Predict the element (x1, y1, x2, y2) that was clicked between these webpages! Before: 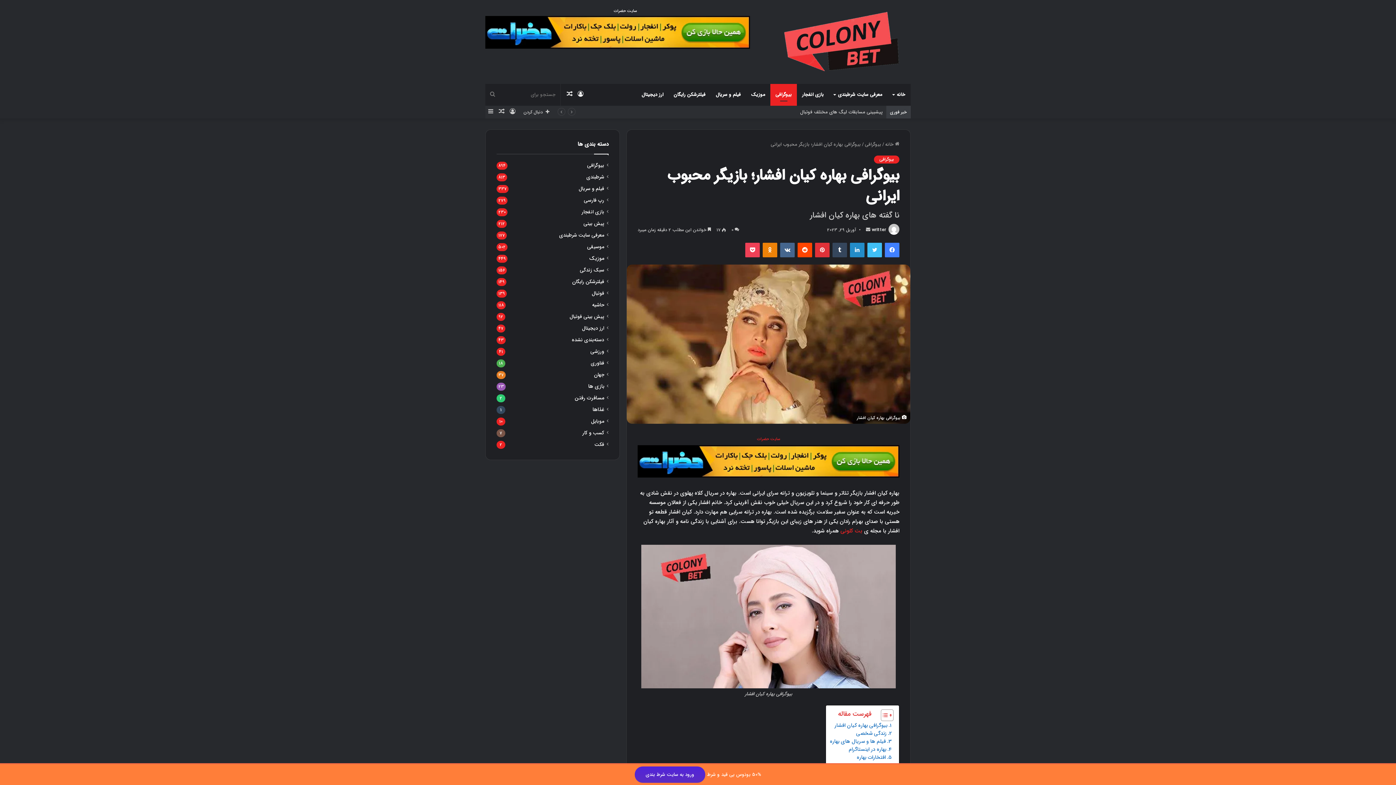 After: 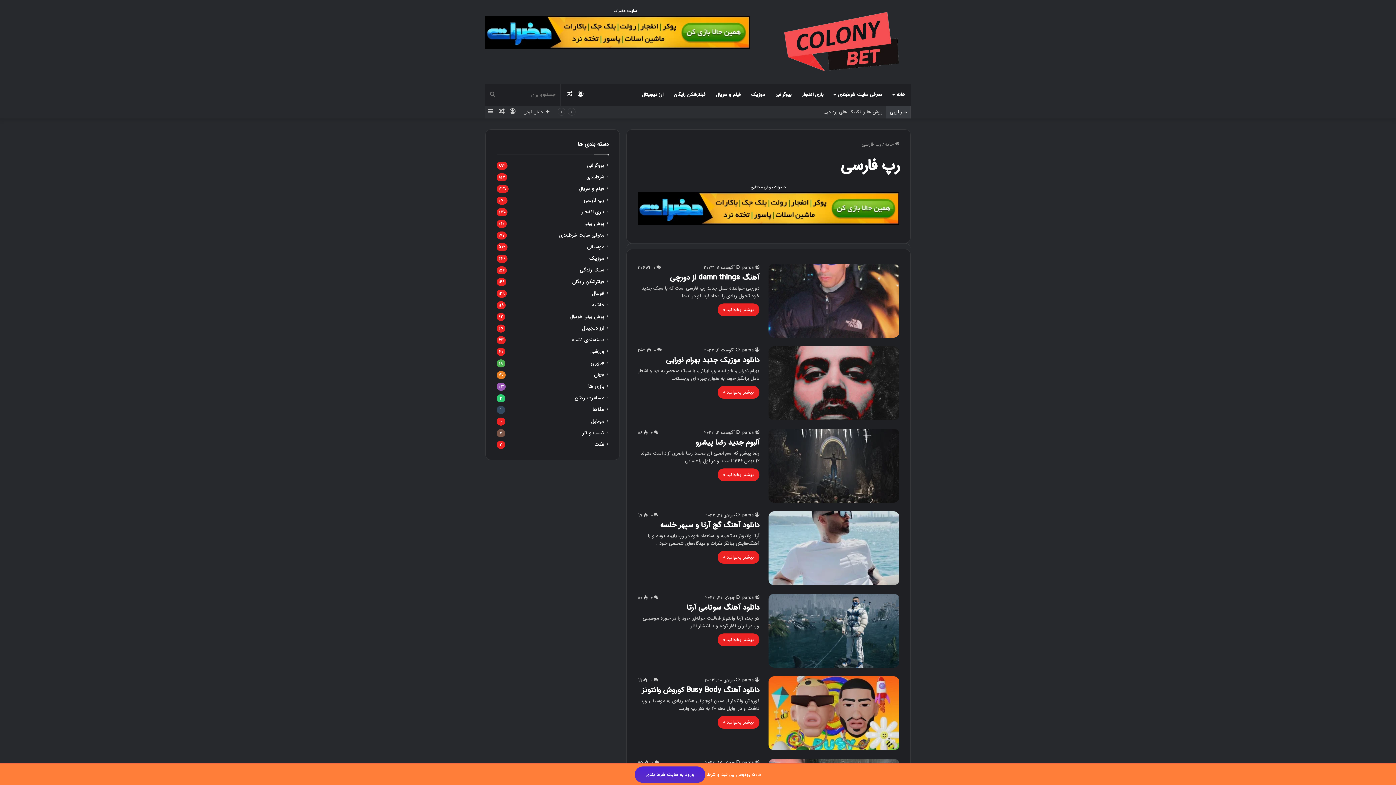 Action: bbox: (583, 196, 604, 204) label: رپ فارسی